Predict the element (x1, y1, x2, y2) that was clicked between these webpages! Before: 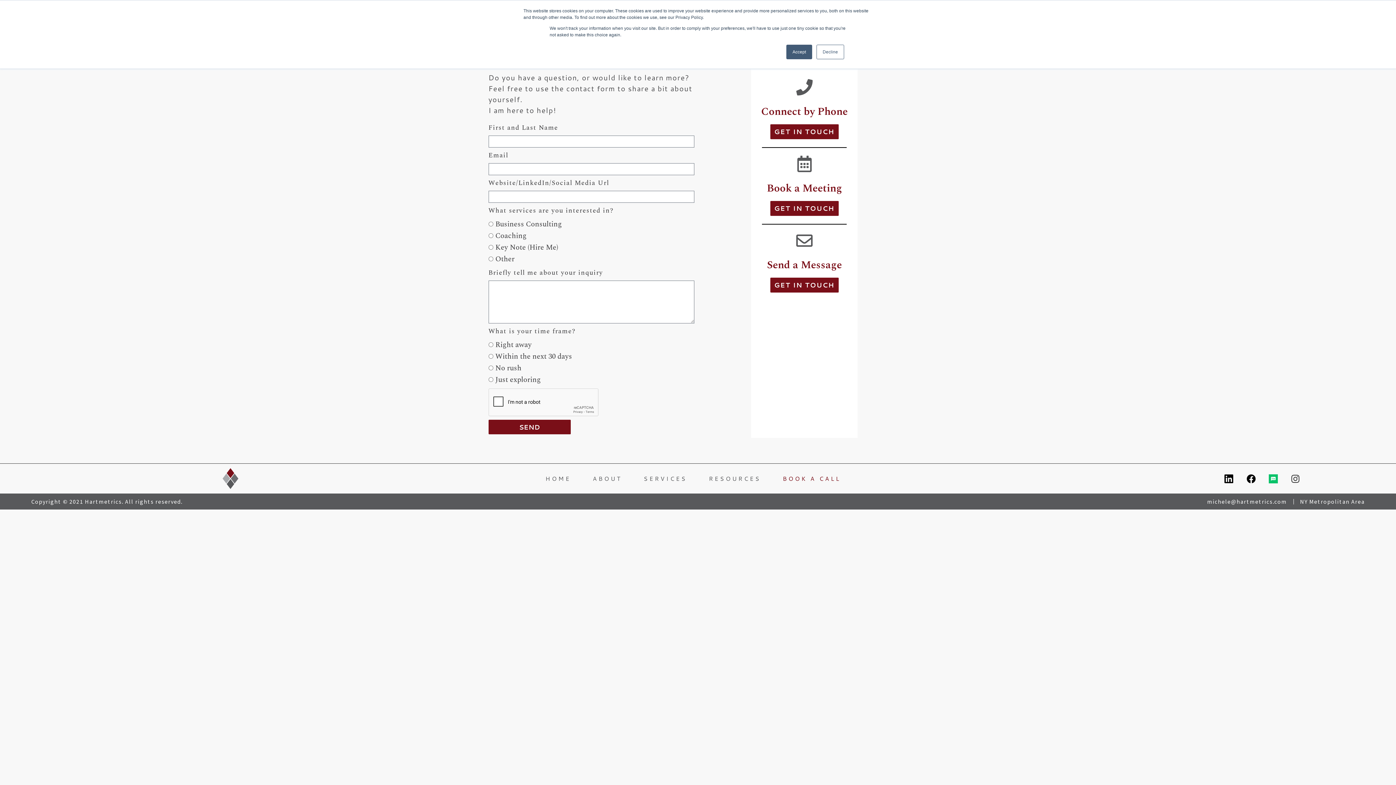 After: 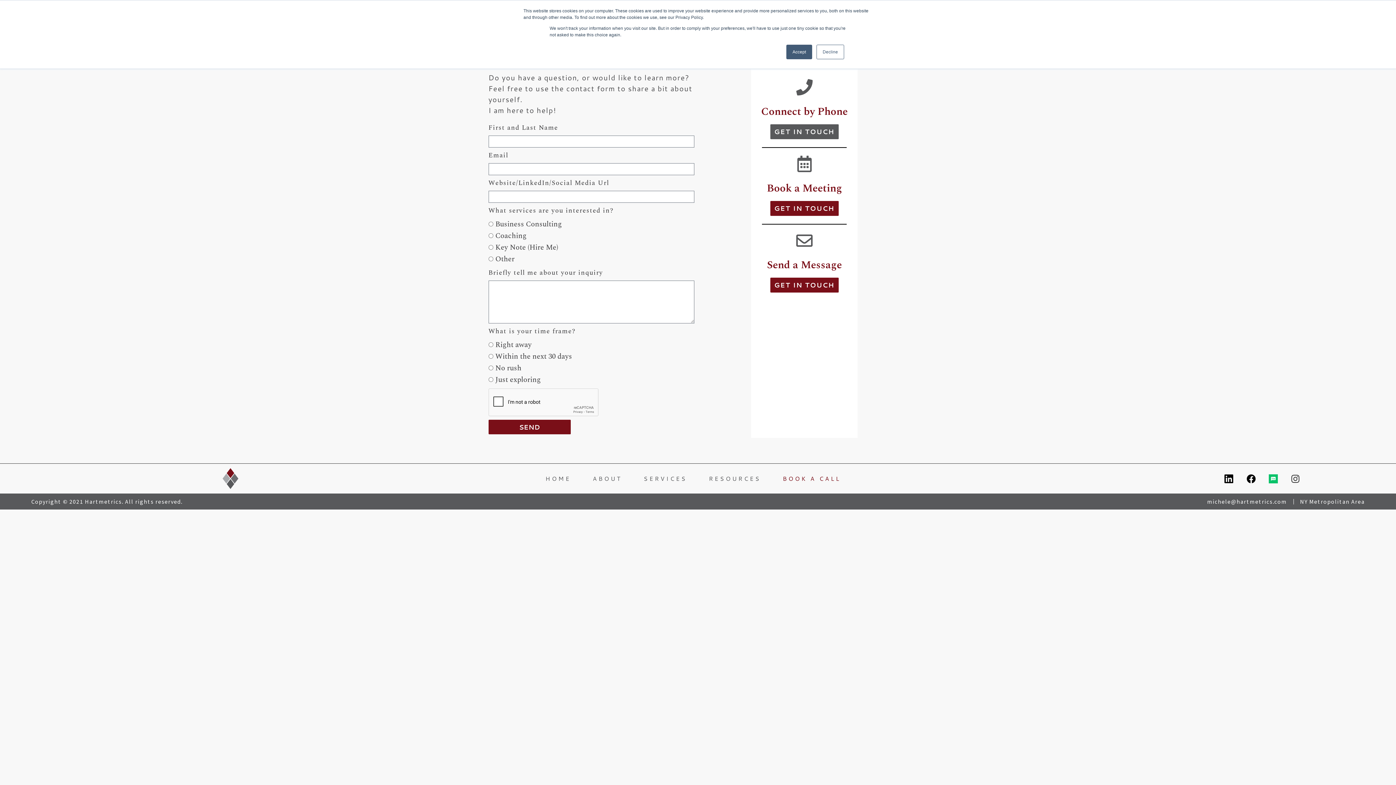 Action: bbox: (770, 124, 838, 139) label: GET IN TOUCH